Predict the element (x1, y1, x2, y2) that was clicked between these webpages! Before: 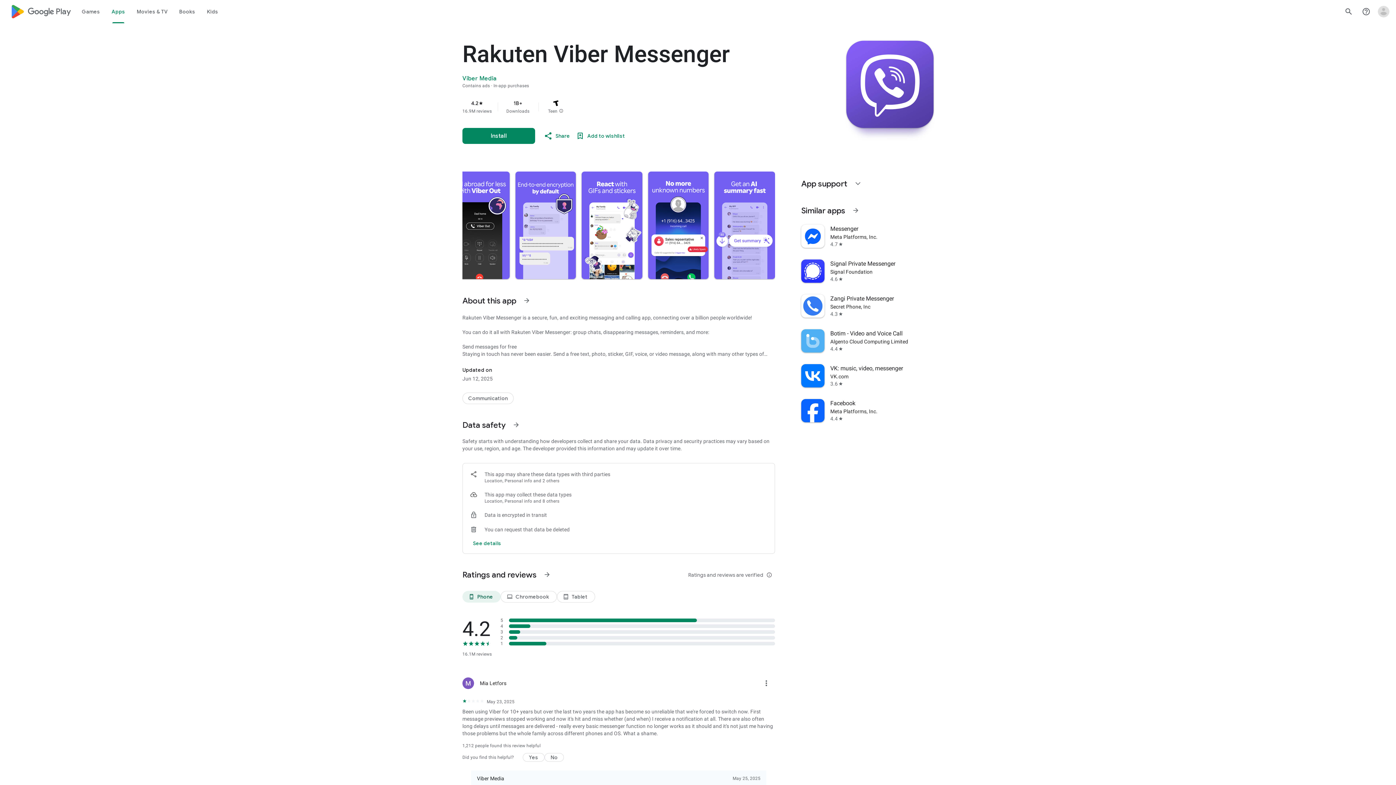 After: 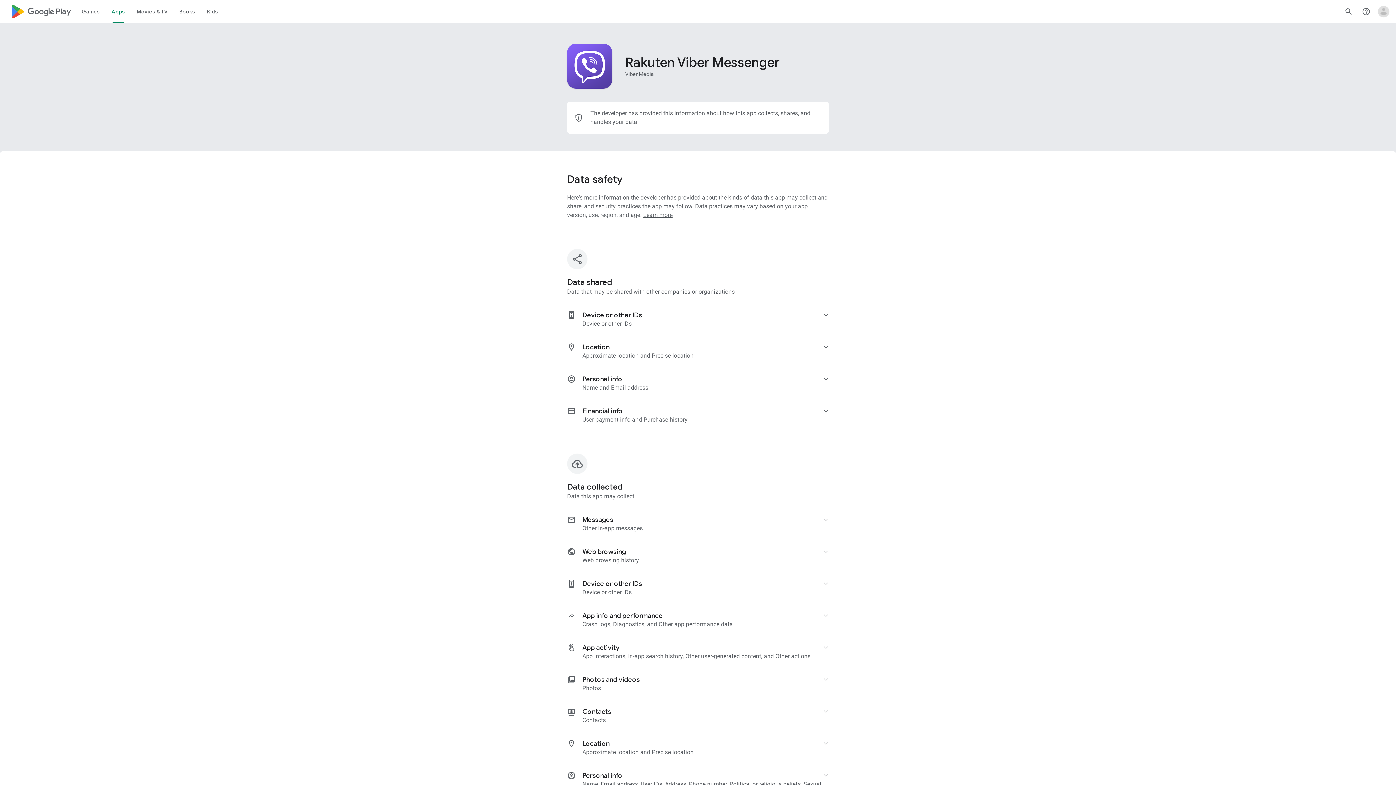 Action: label: See more information on Data safety bbox: (507, 416, 525, 433)